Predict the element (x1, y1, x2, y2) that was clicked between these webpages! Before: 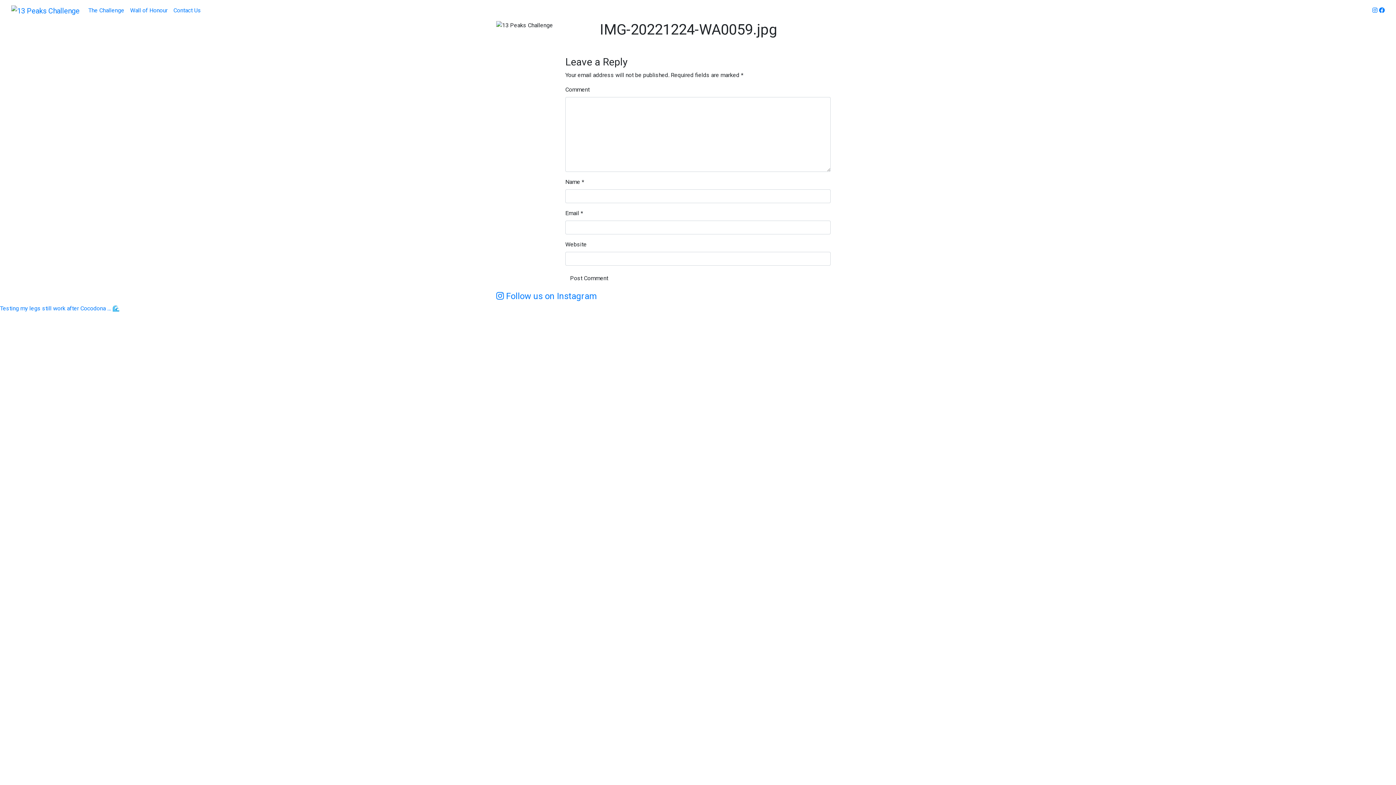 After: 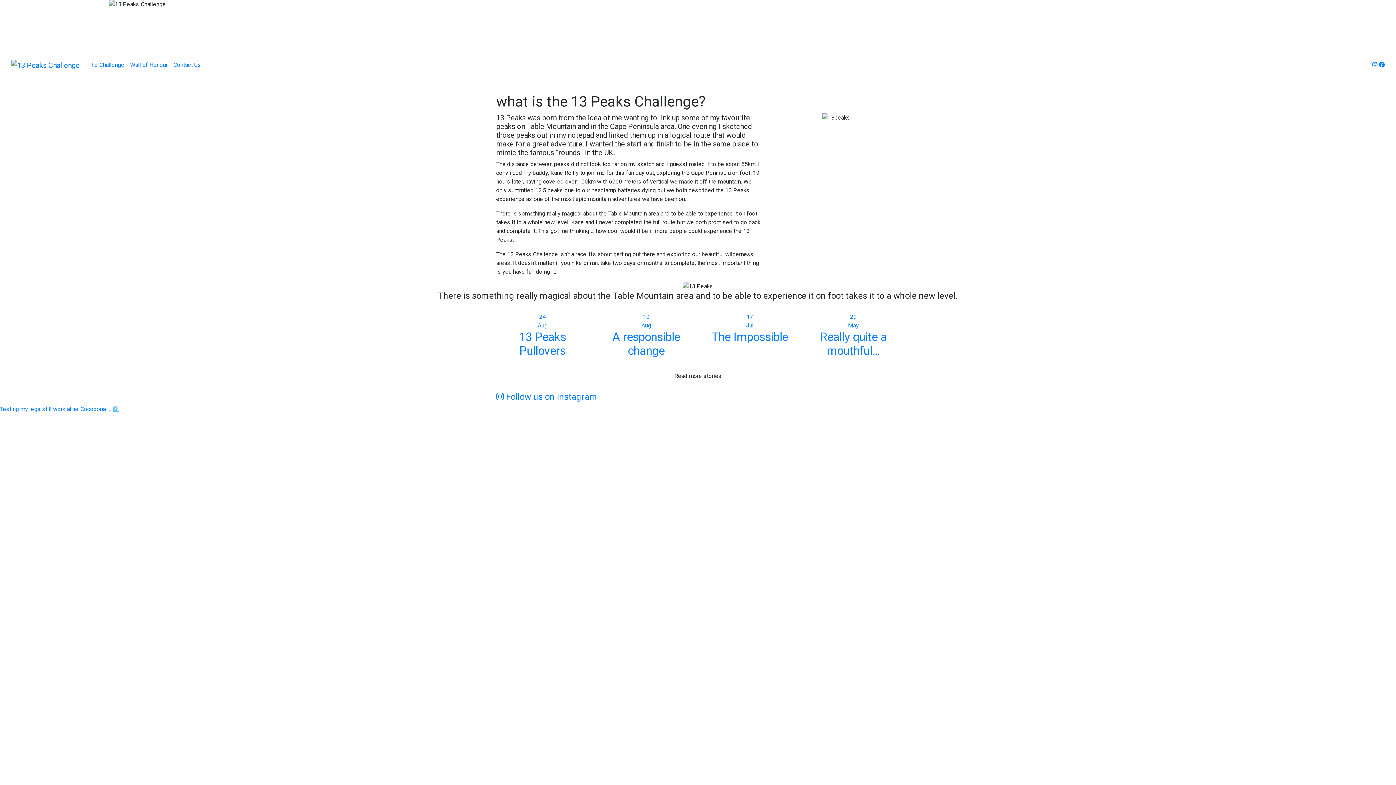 Action: bbox: (11, 2, 79, 18)